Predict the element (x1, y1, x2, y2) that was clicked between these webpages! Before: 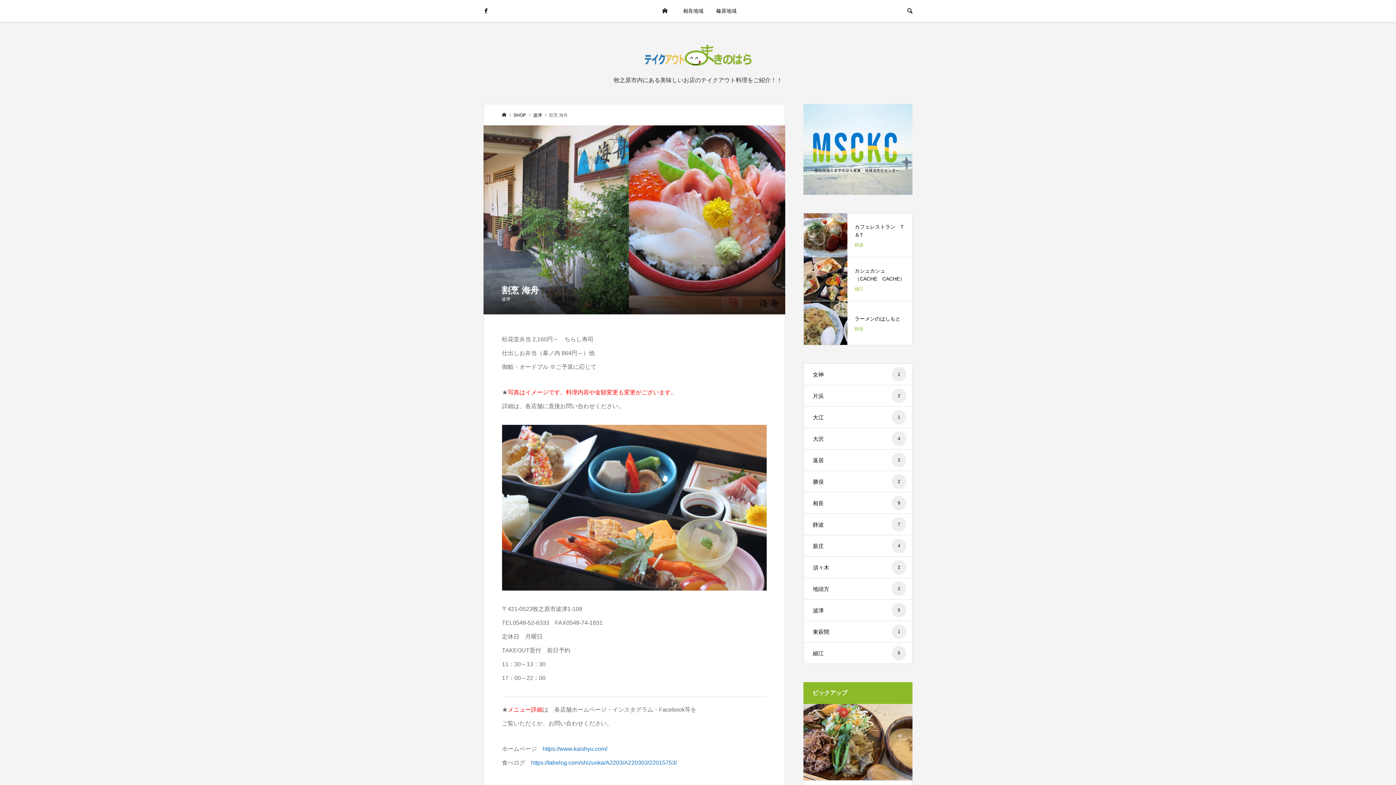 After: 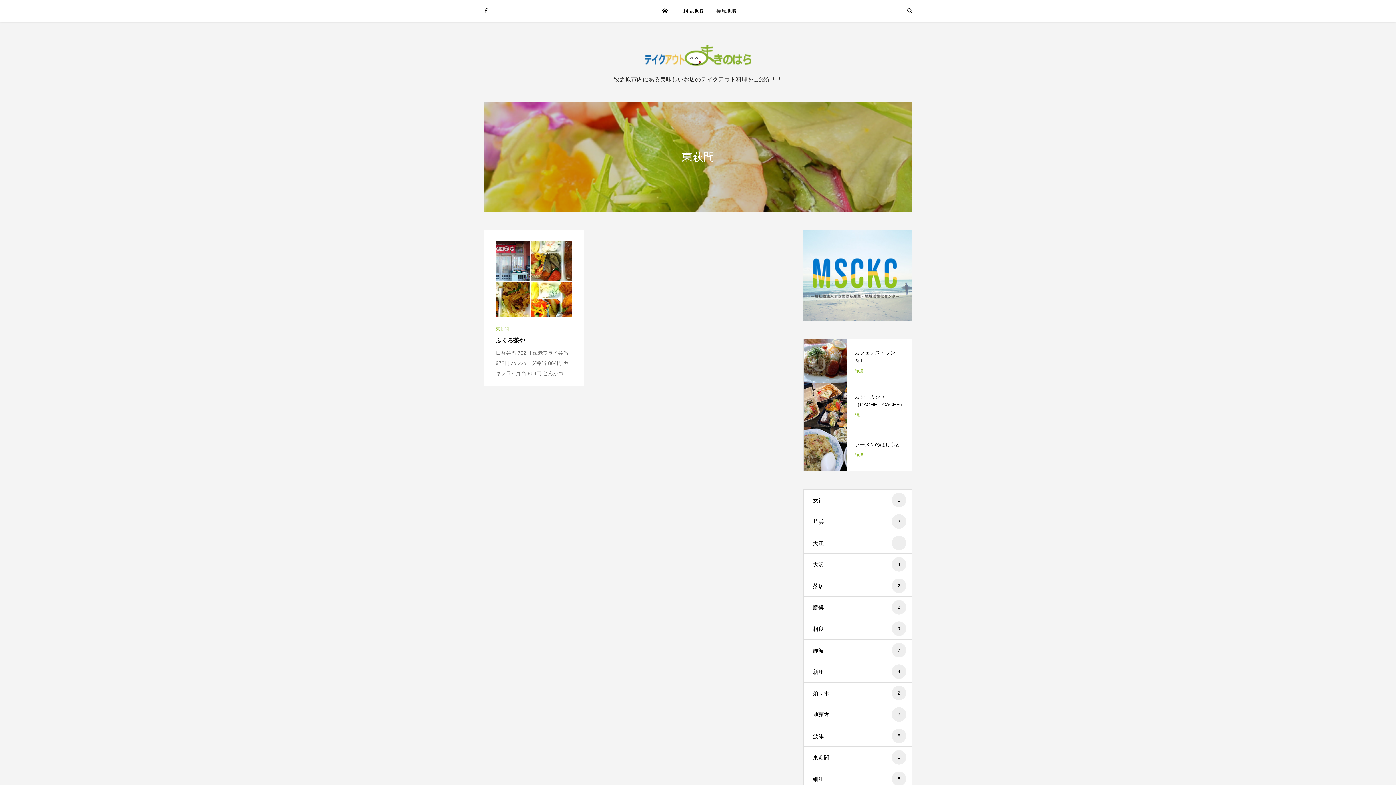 Action: bbox: (804, 621, 912, 642) label: 東萩間
1